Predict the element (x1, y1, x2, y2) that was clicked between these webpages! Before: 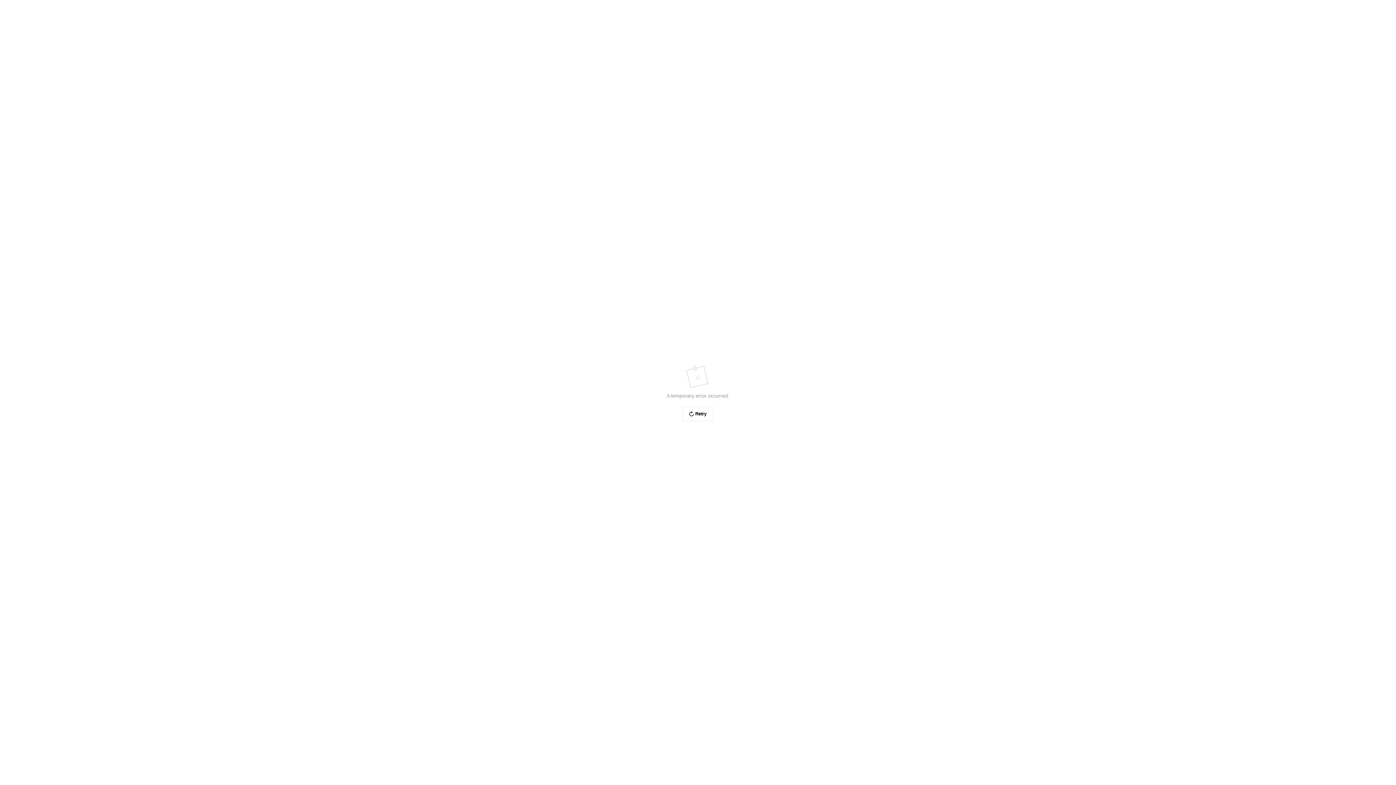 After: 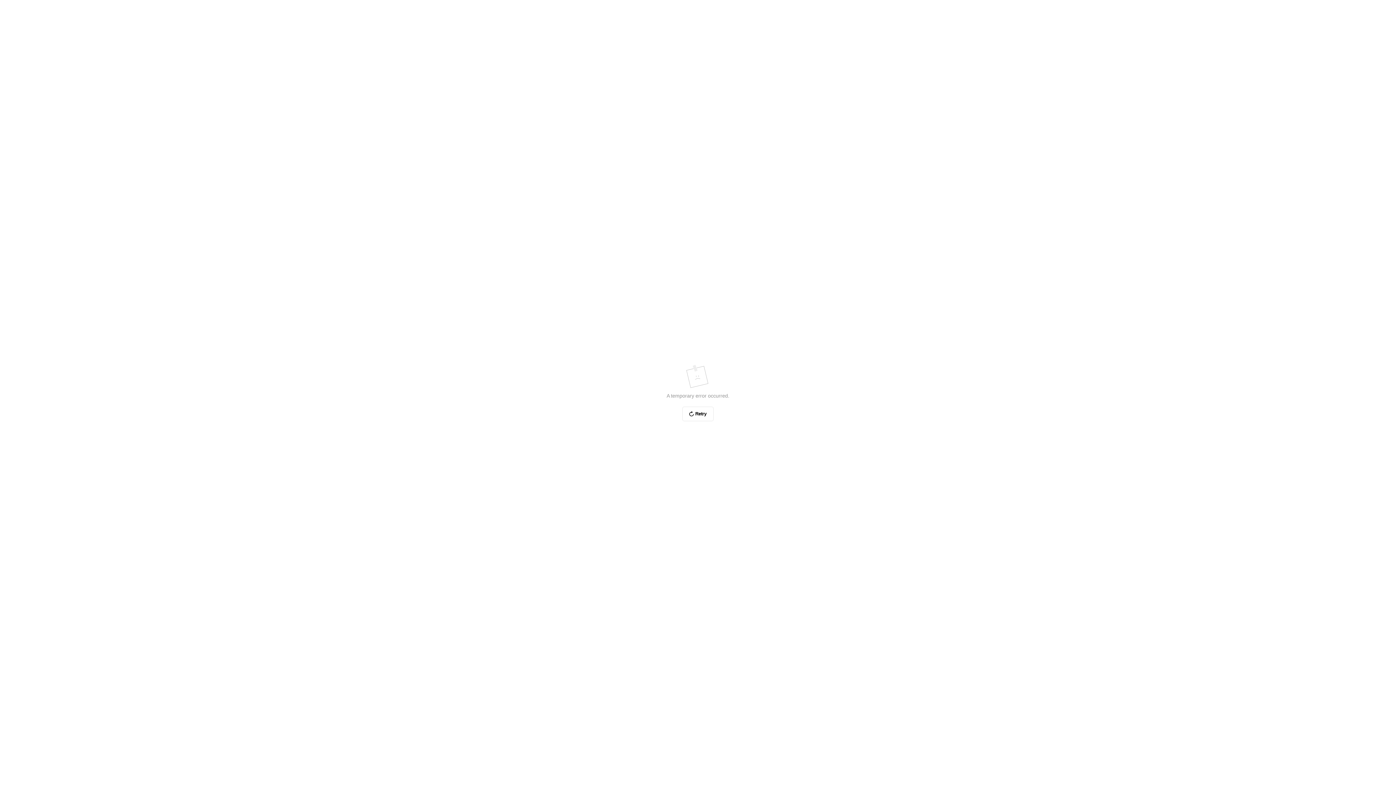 Action: label: Retry bbox: (682, 406, 713, 421)